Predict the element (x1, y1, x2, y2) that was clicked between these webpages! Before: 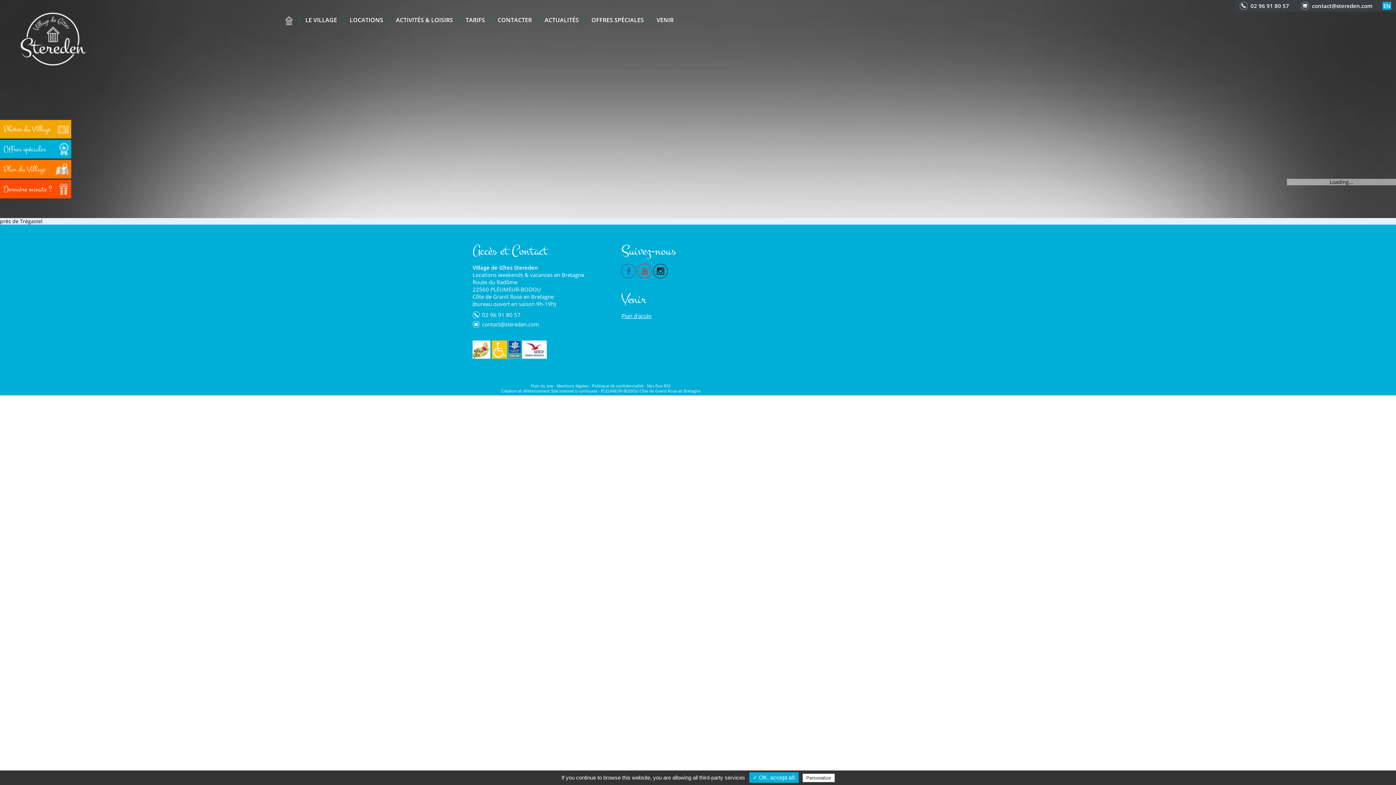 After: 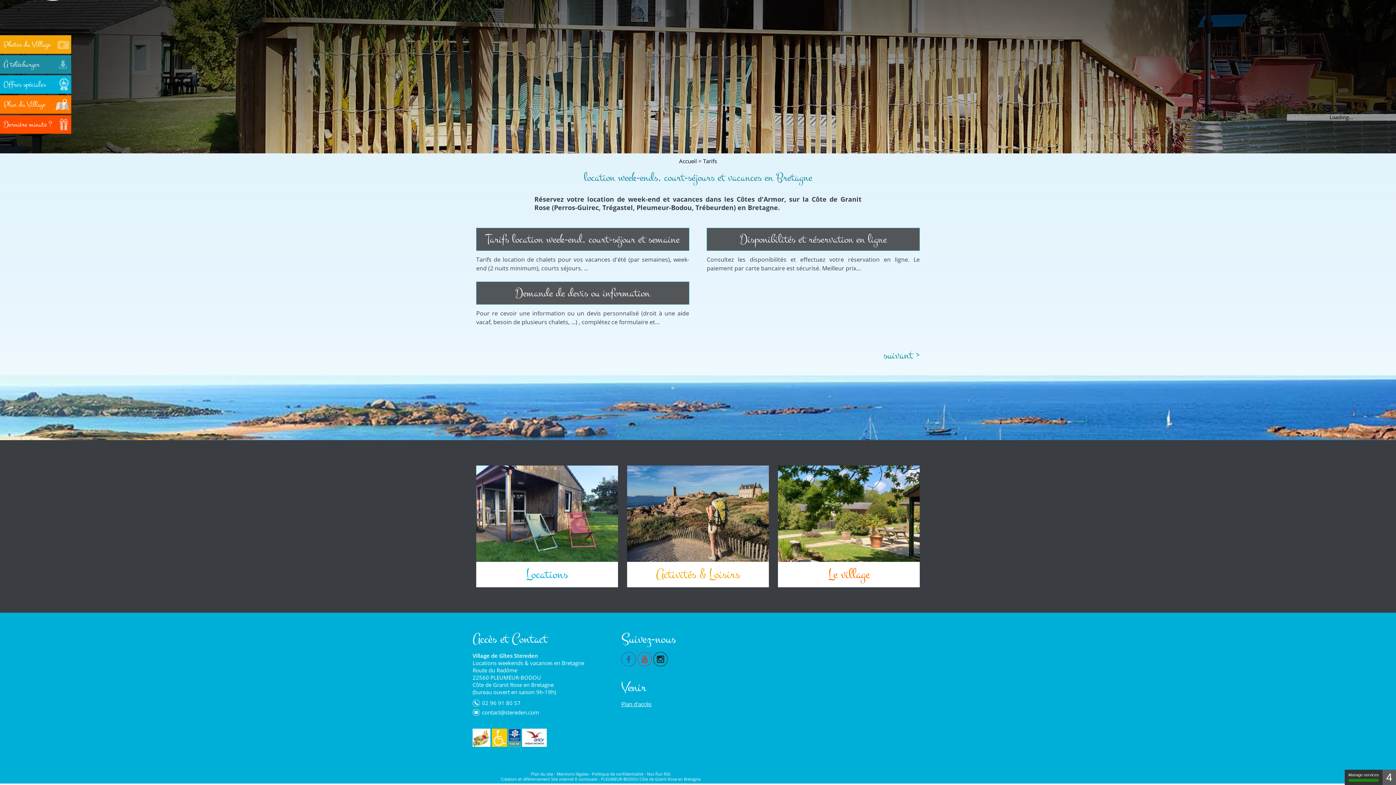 Action: label: TARIFS bbox: (459, 13, 491, 26)